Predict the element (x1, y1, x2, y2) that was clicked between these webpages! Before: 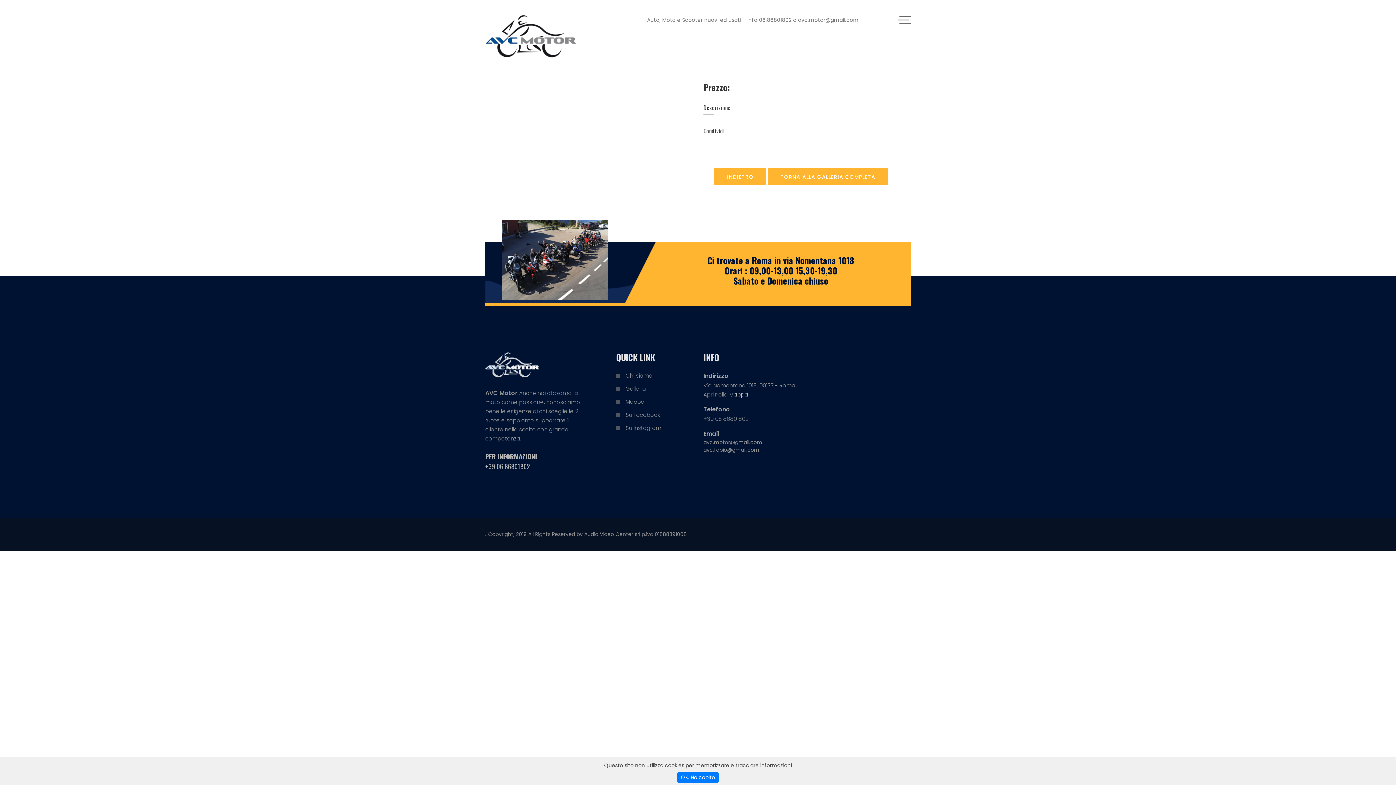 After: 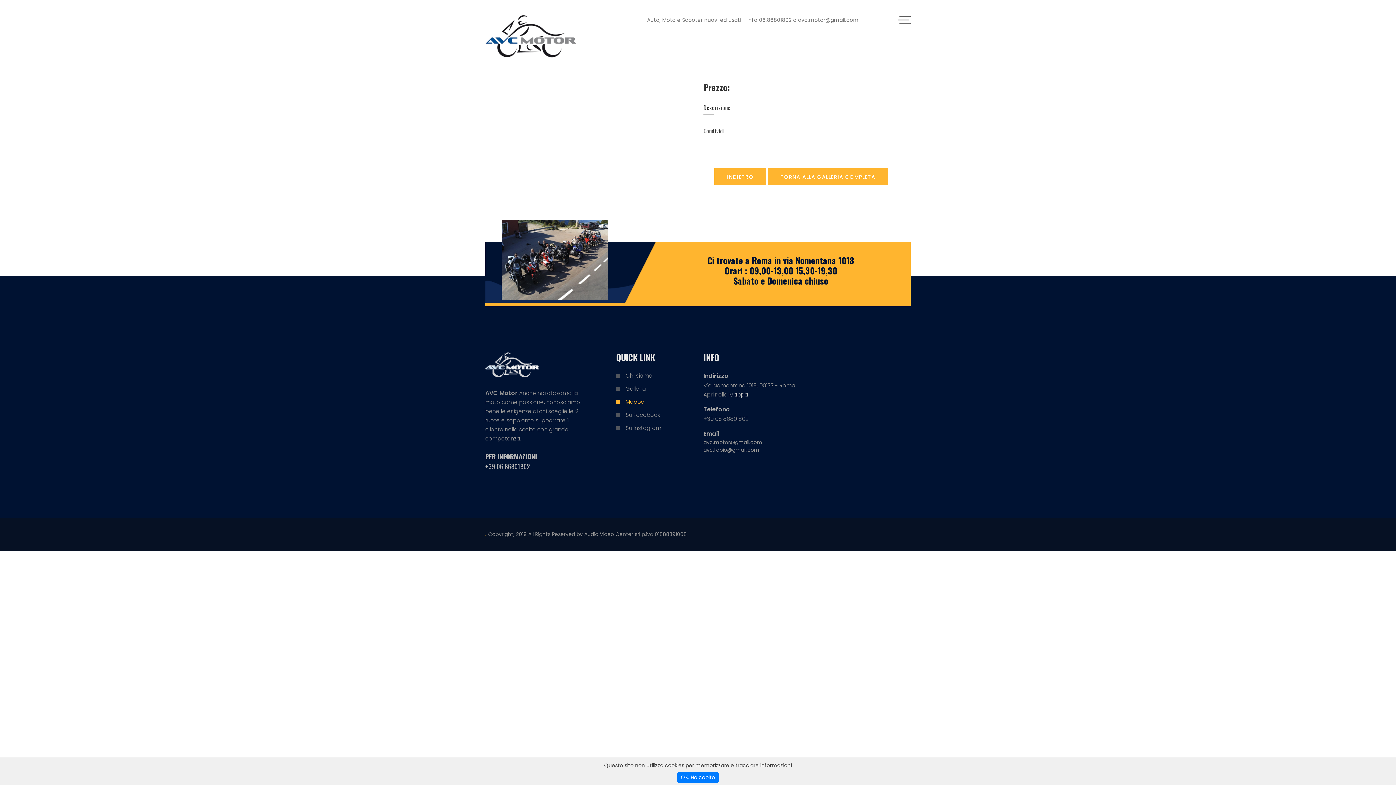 Action: label: Mappa bbox: (625, 398, 644, 405)